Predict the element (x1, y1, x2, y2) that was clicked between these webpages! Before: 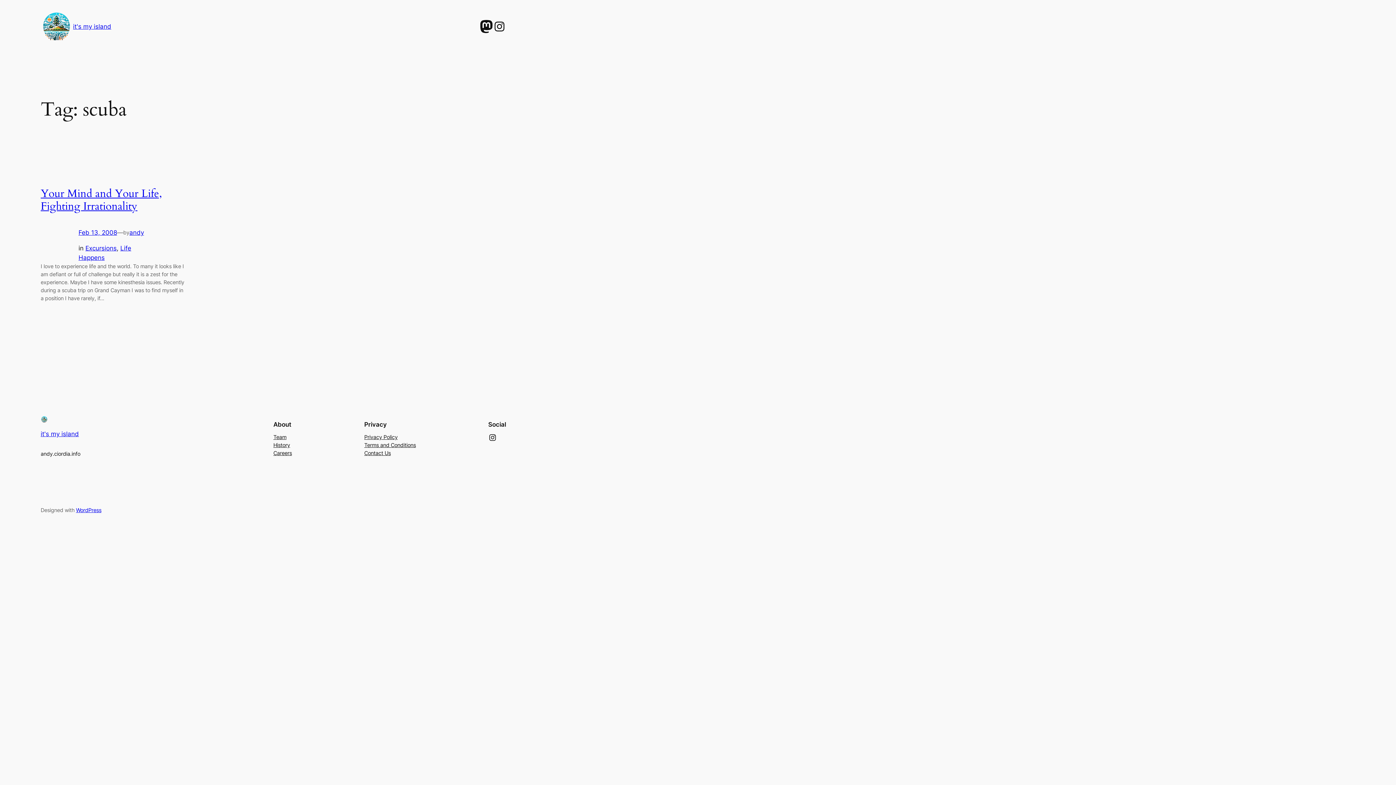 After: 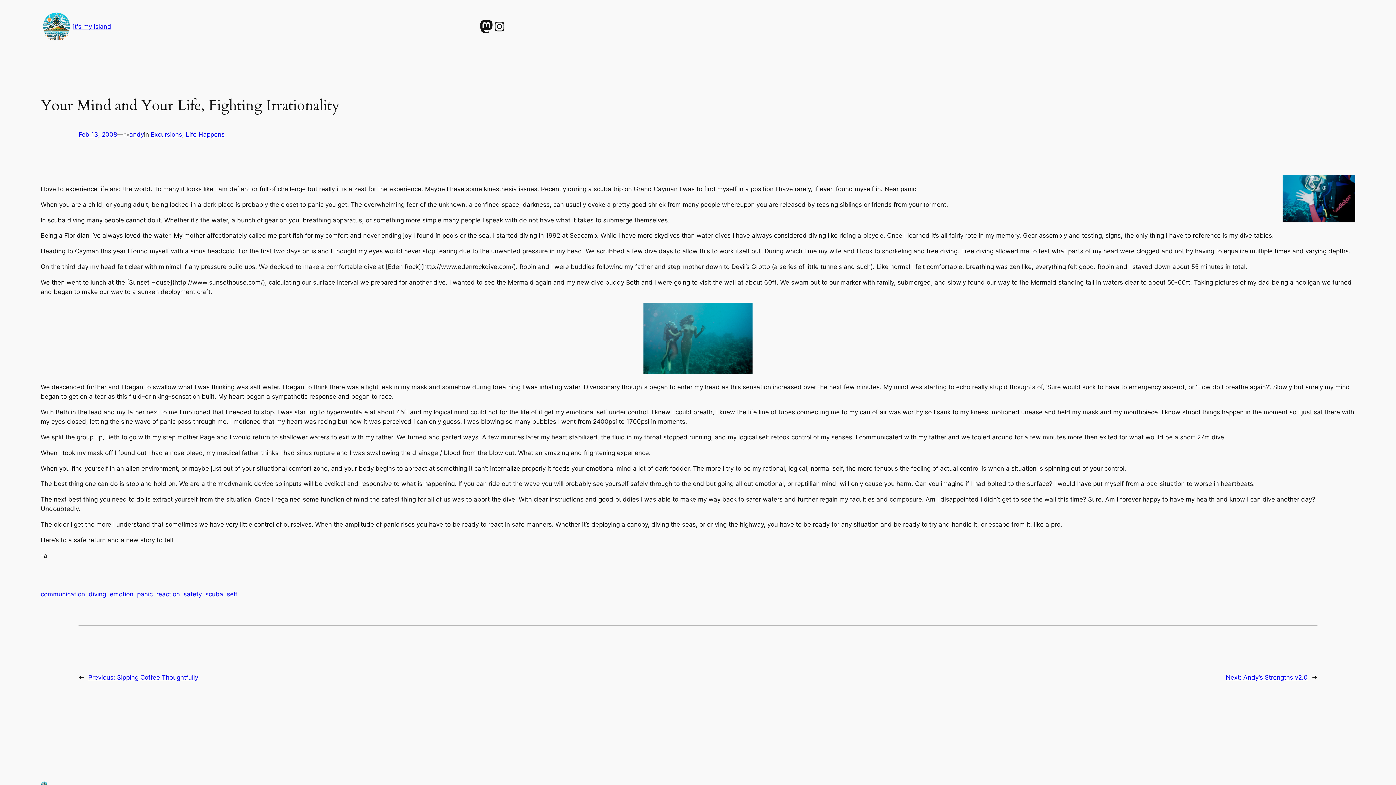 Action: bbox: (40, 186, 162, 213) label: Your Mind and Your Life, Fighting Irrationality